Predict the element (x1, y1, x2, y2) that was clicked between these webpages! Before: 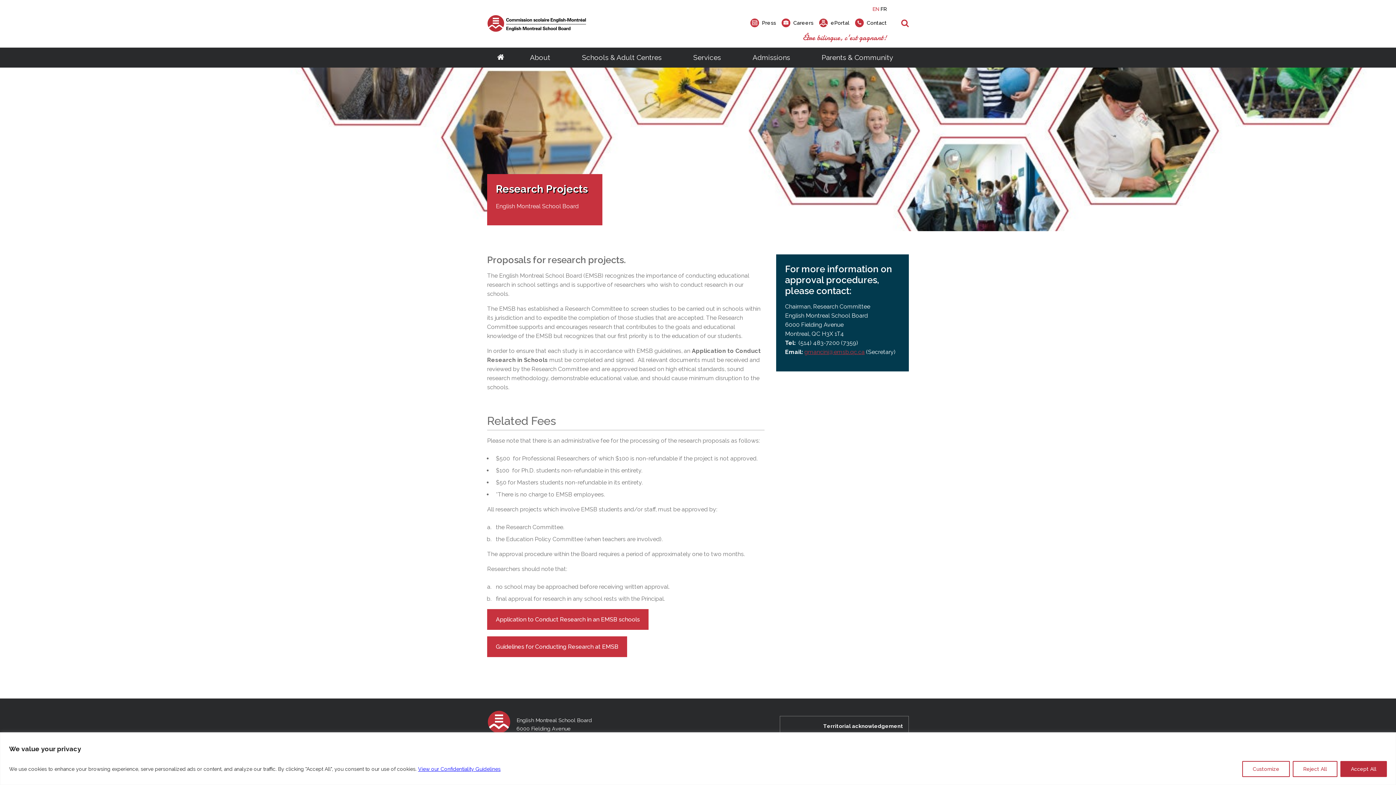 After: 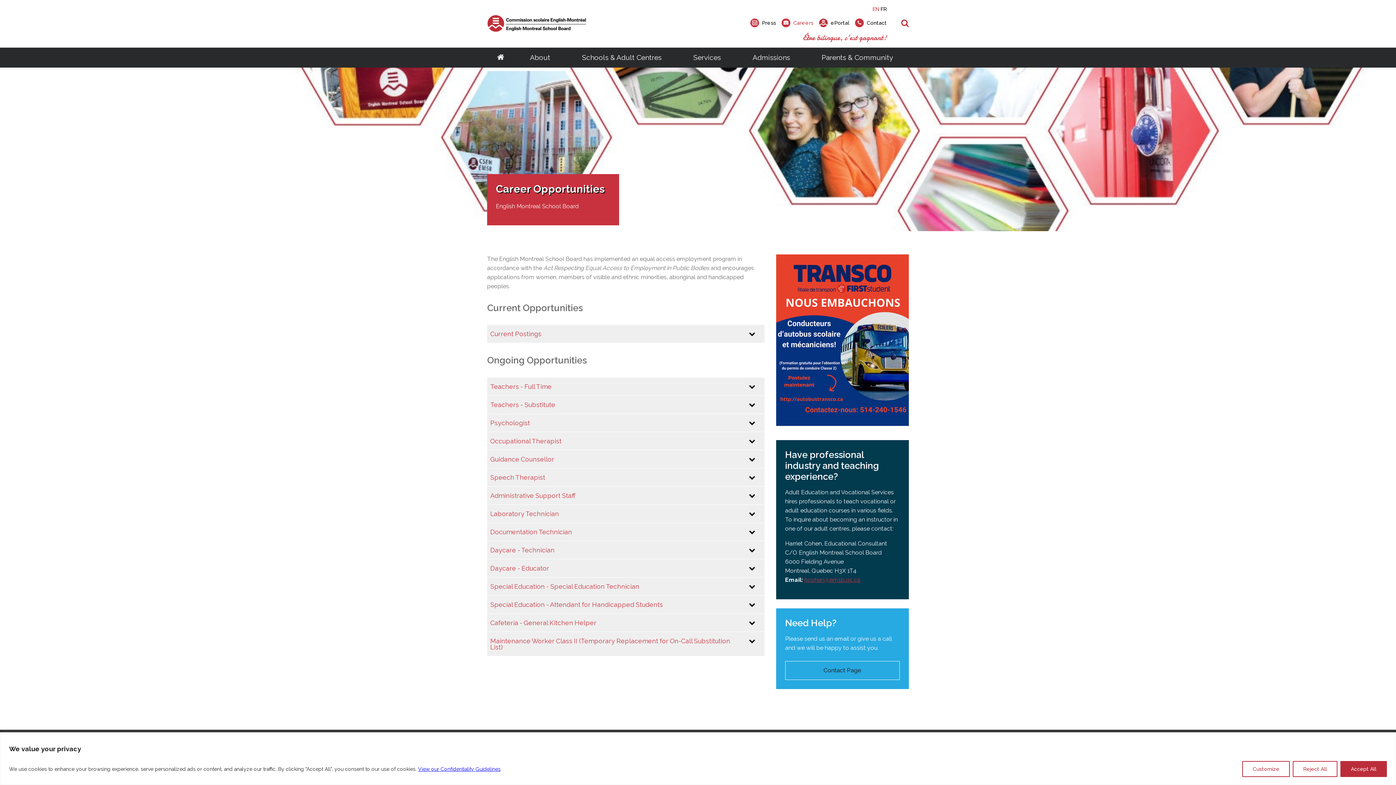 Action: label: Careers bbox: (781, 18, 813, 26)